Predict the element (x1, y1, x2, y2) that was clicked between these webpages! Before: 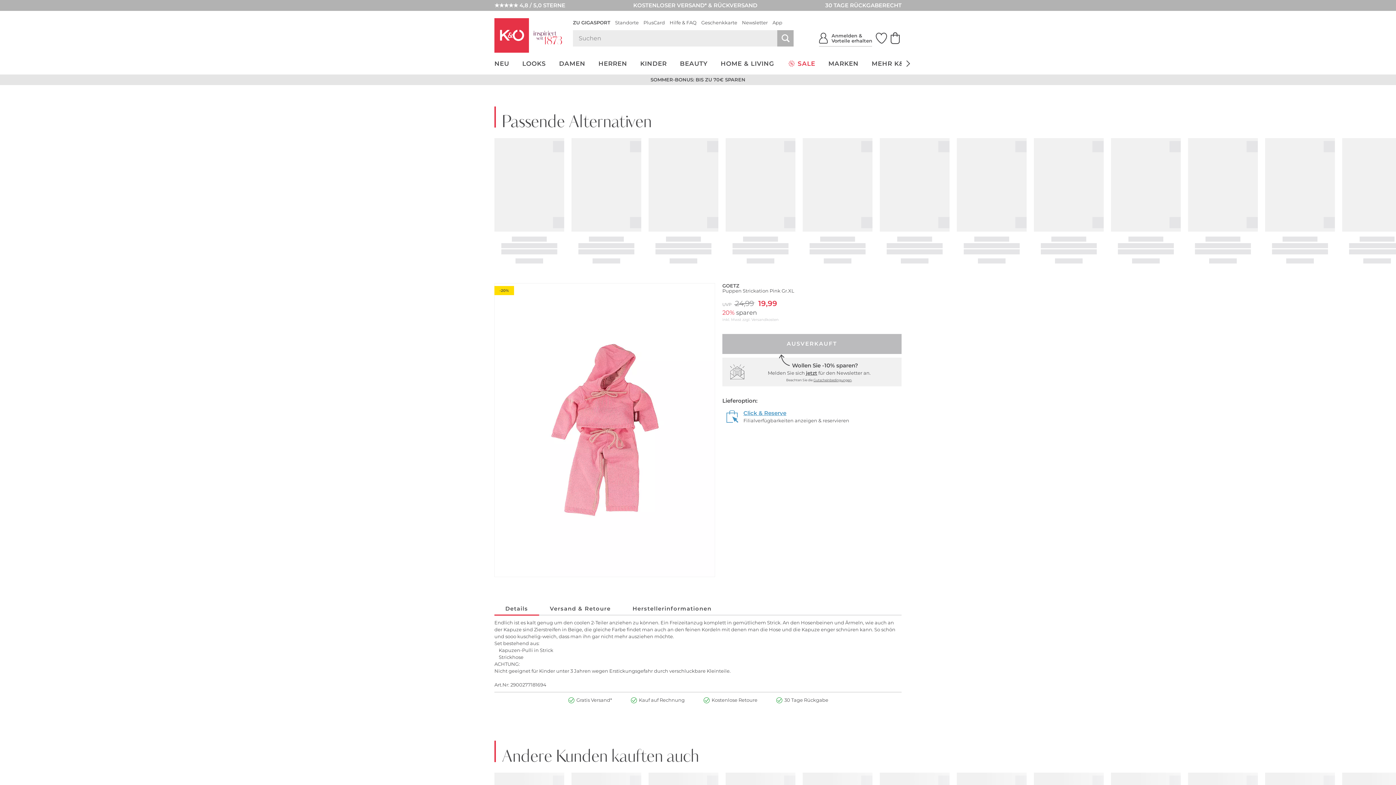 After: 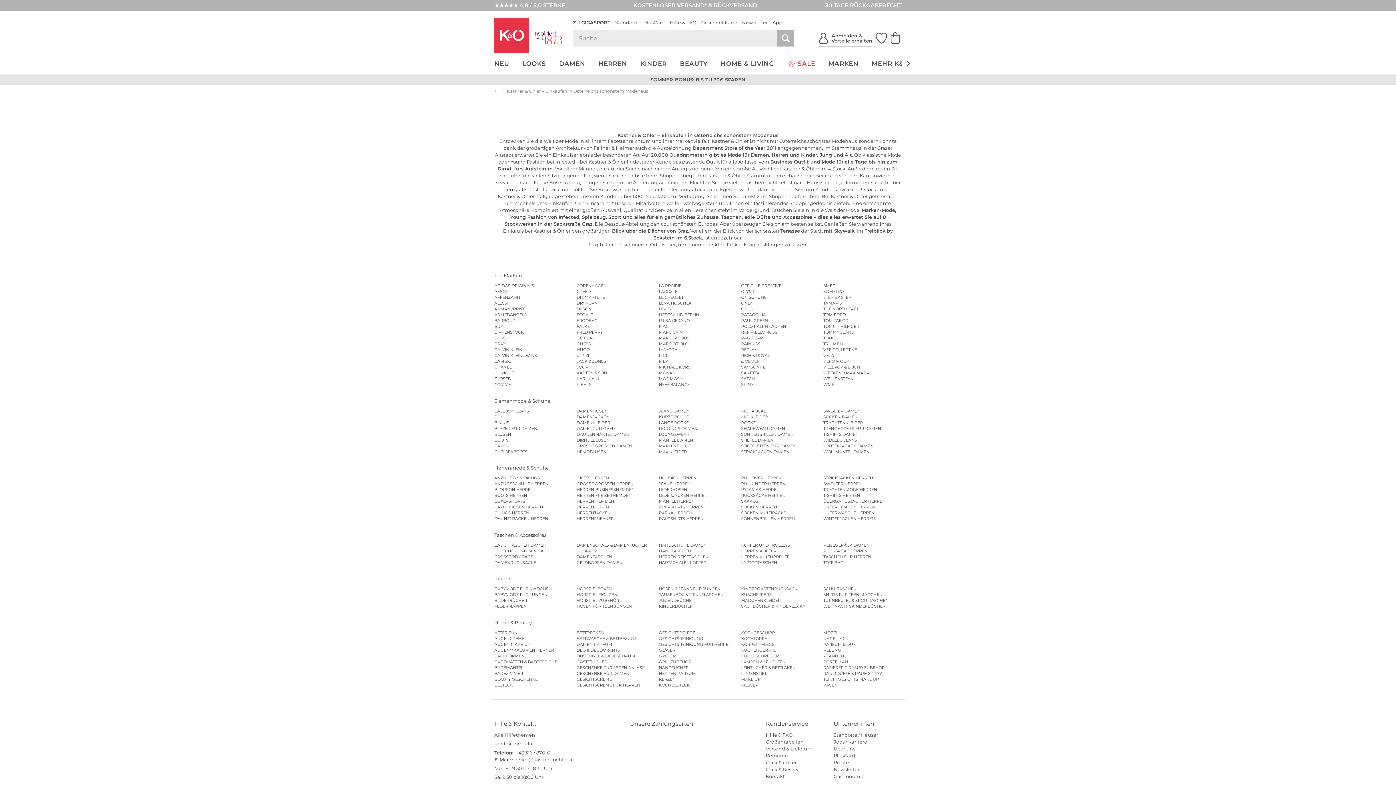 Action: label: MEHR K&Ö bbox: (865, 56, 915, 70)